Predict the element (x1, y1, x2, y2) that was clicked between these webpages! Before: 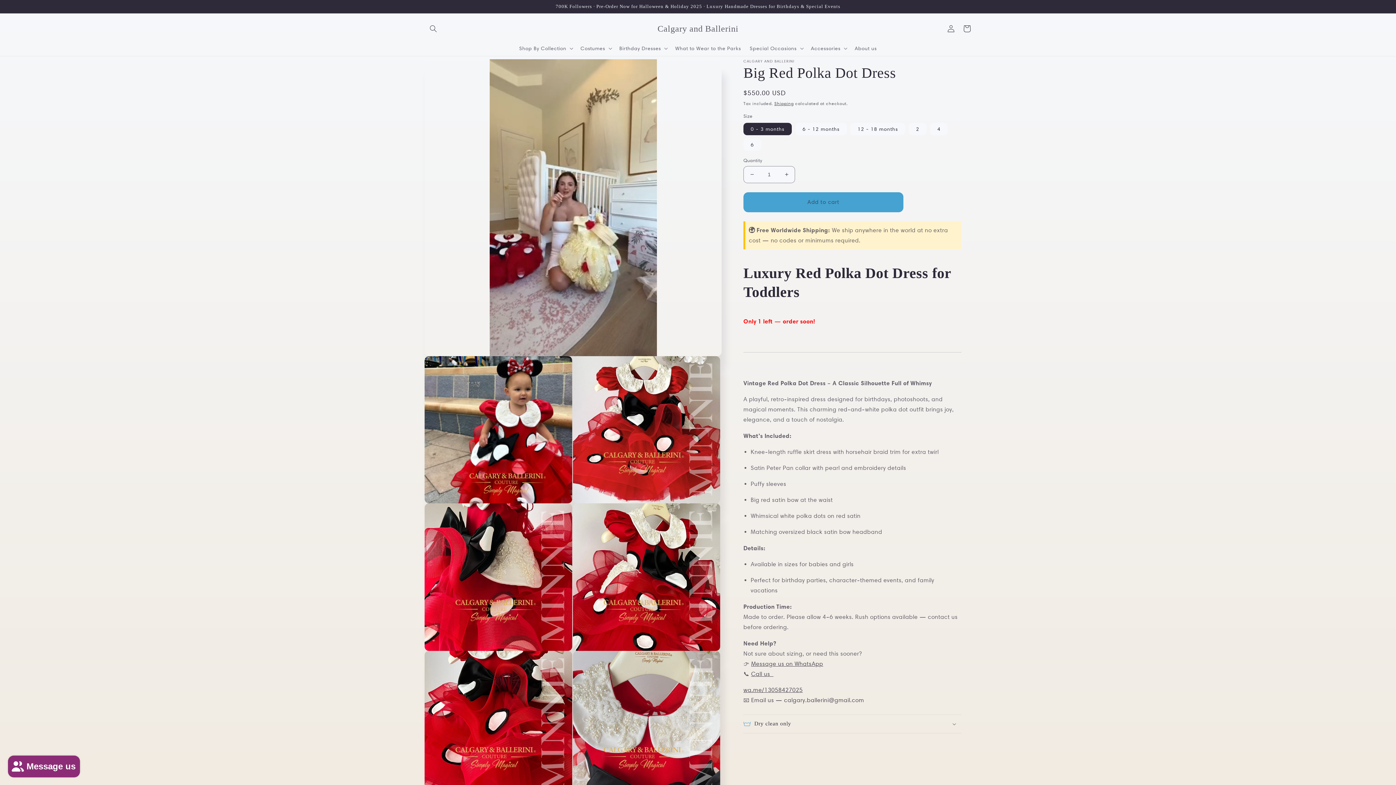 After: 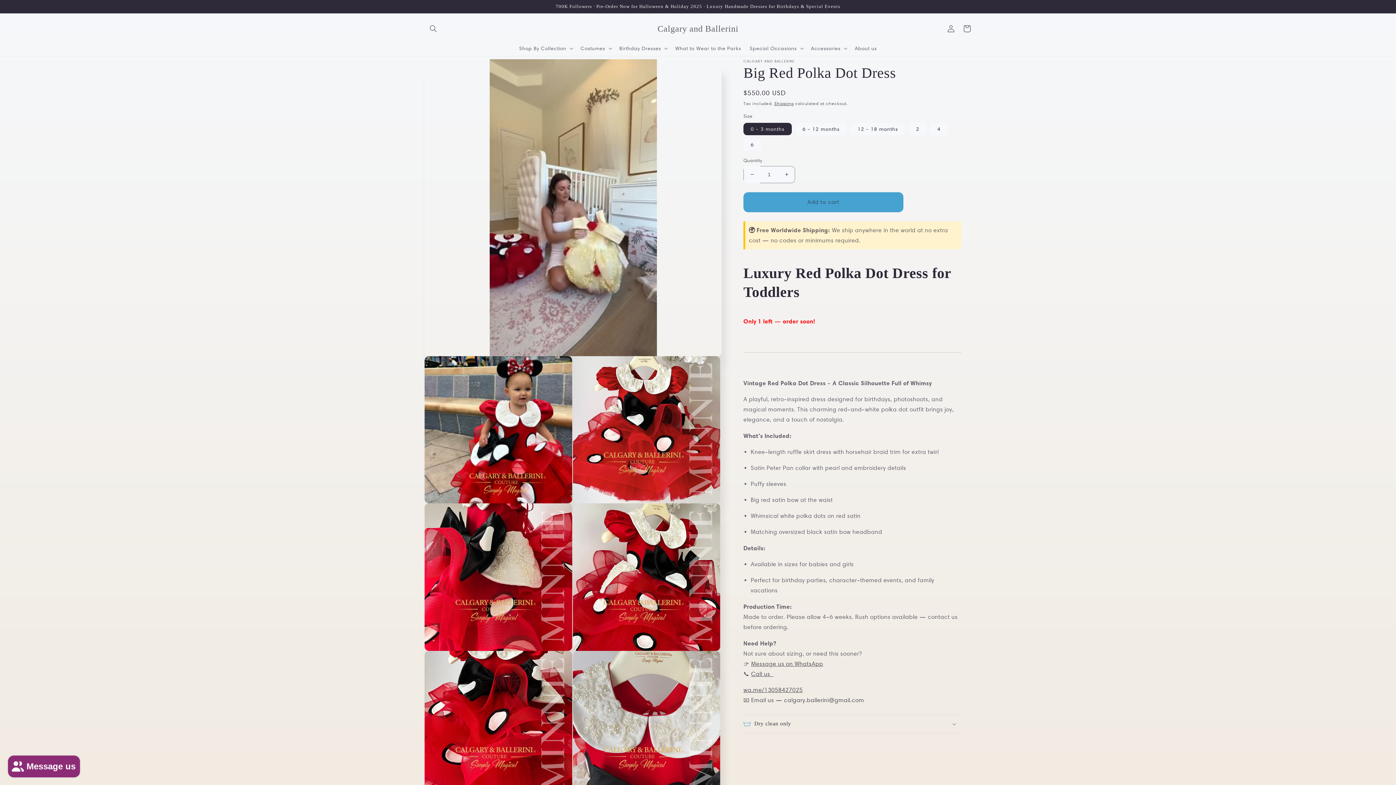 Action: label: Decrease quantity for Big Red Polka Dot Dress bbox: (744, 166, 760, 183)